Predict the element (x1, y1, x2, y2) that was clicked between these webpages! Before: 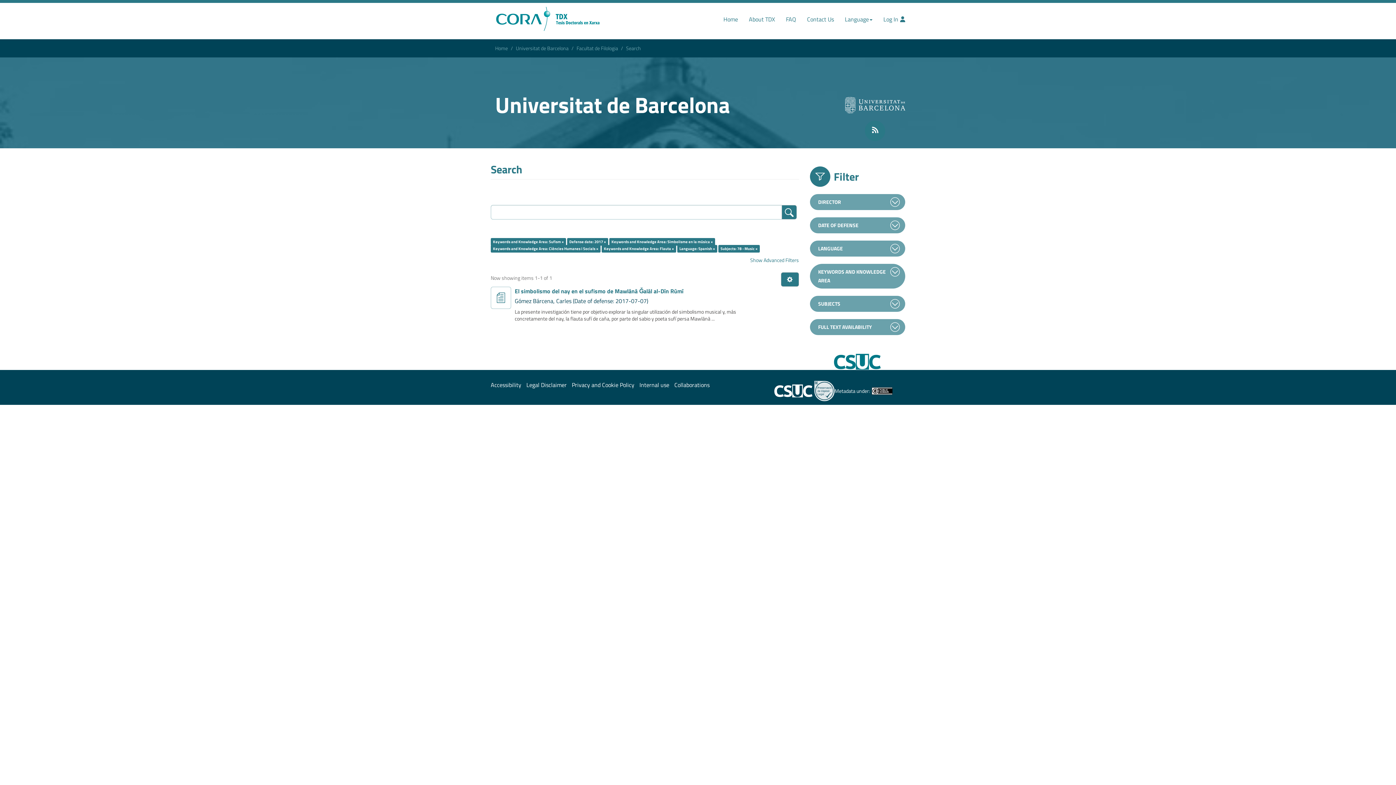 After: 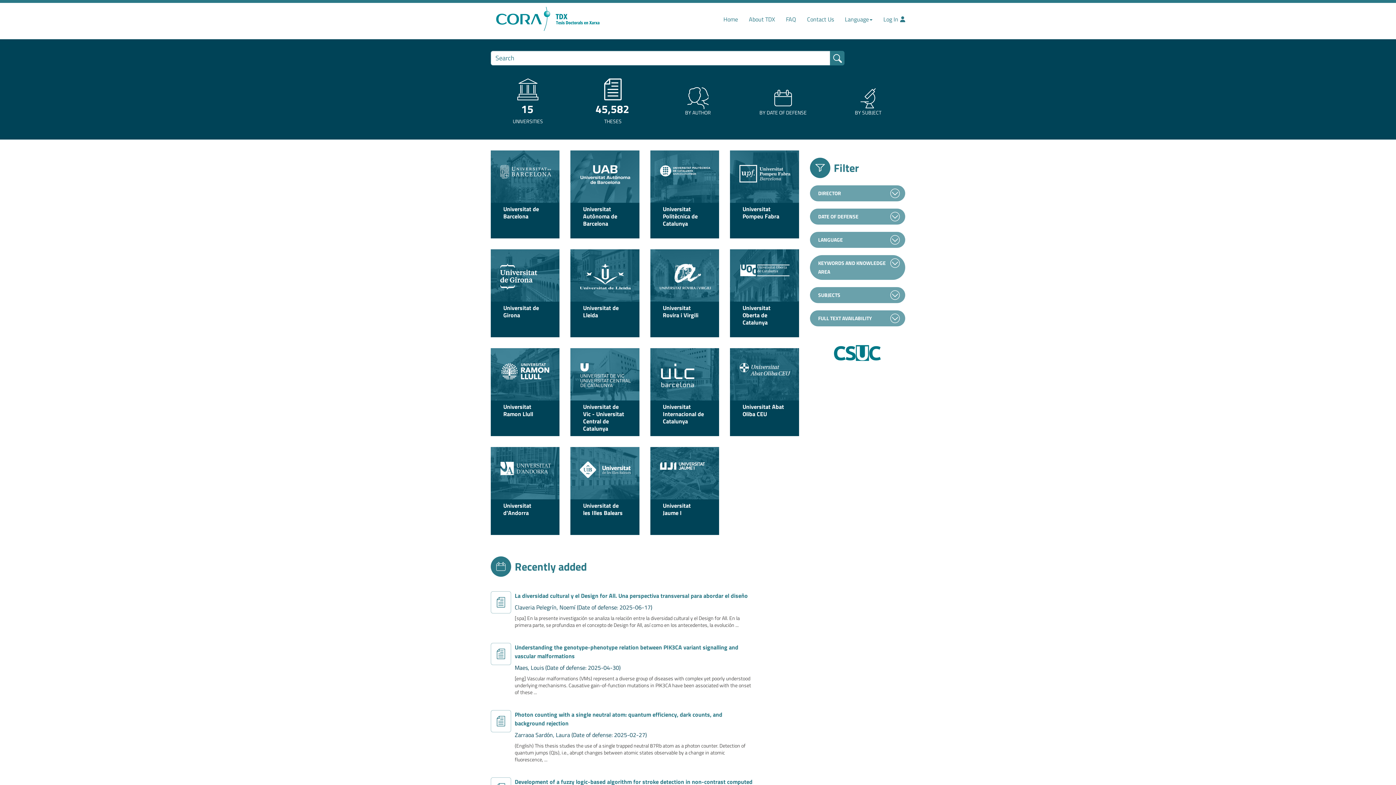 Action: label: Home bbox: (495, 44, 508, 52)